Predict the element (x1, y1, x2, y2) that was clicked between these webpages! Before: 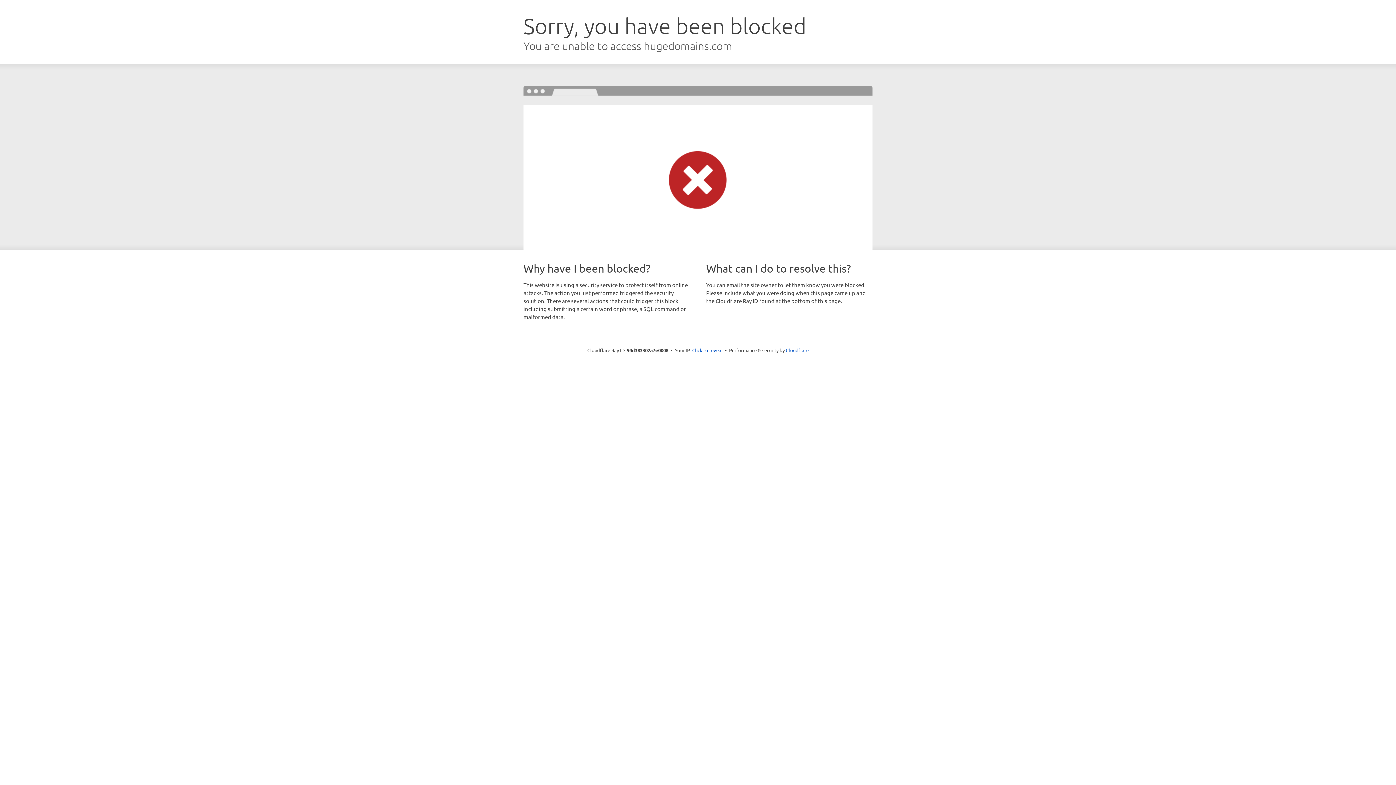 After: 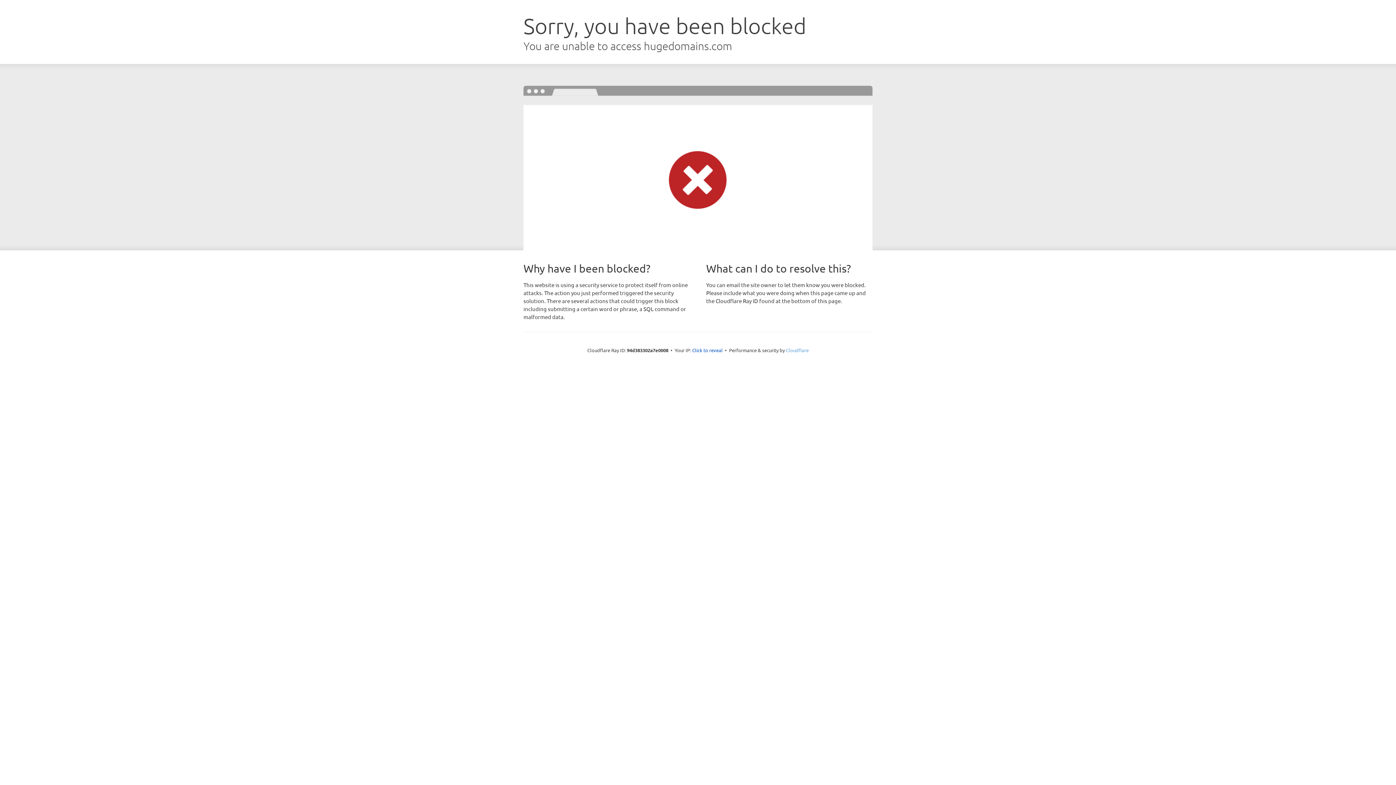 Action: label: Cloudflare bbox: (786, 347, 808, 353)